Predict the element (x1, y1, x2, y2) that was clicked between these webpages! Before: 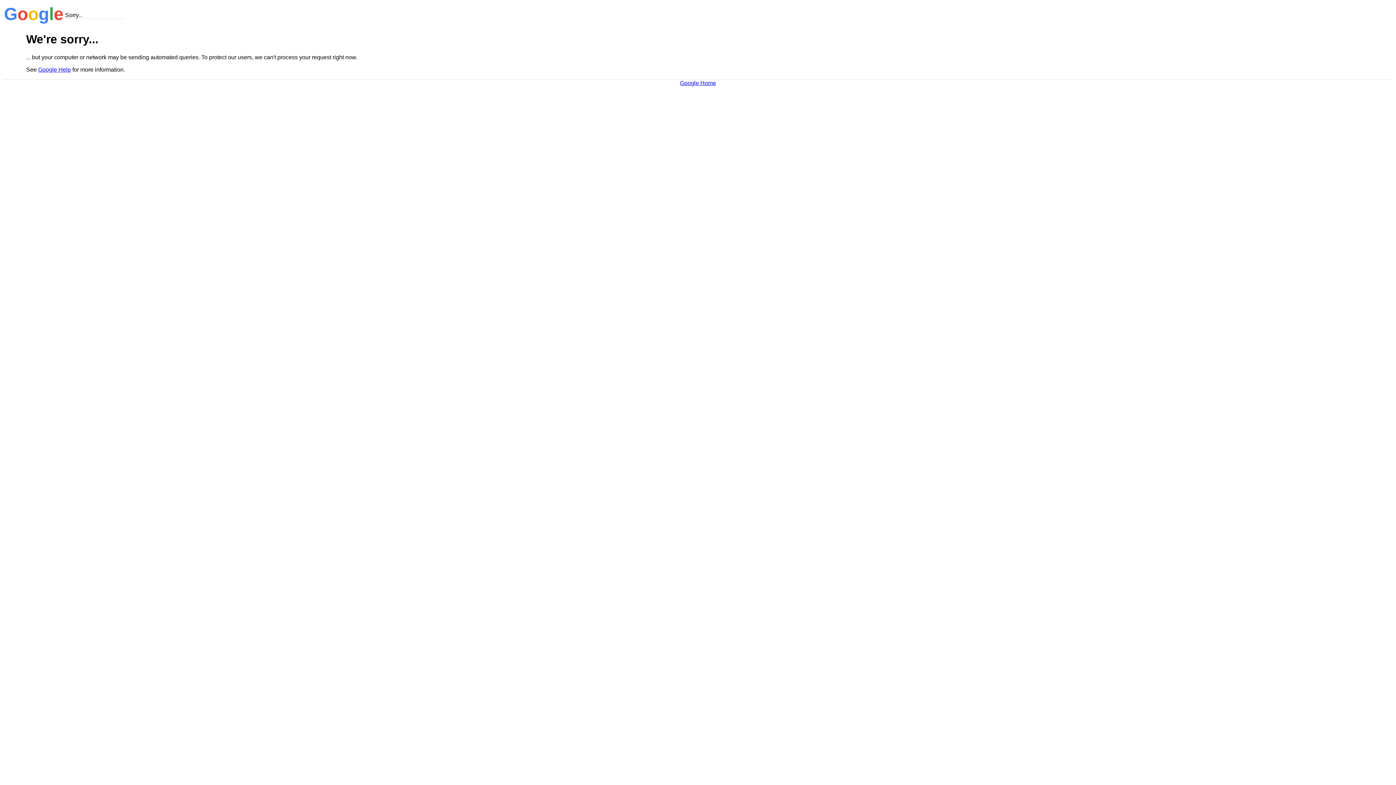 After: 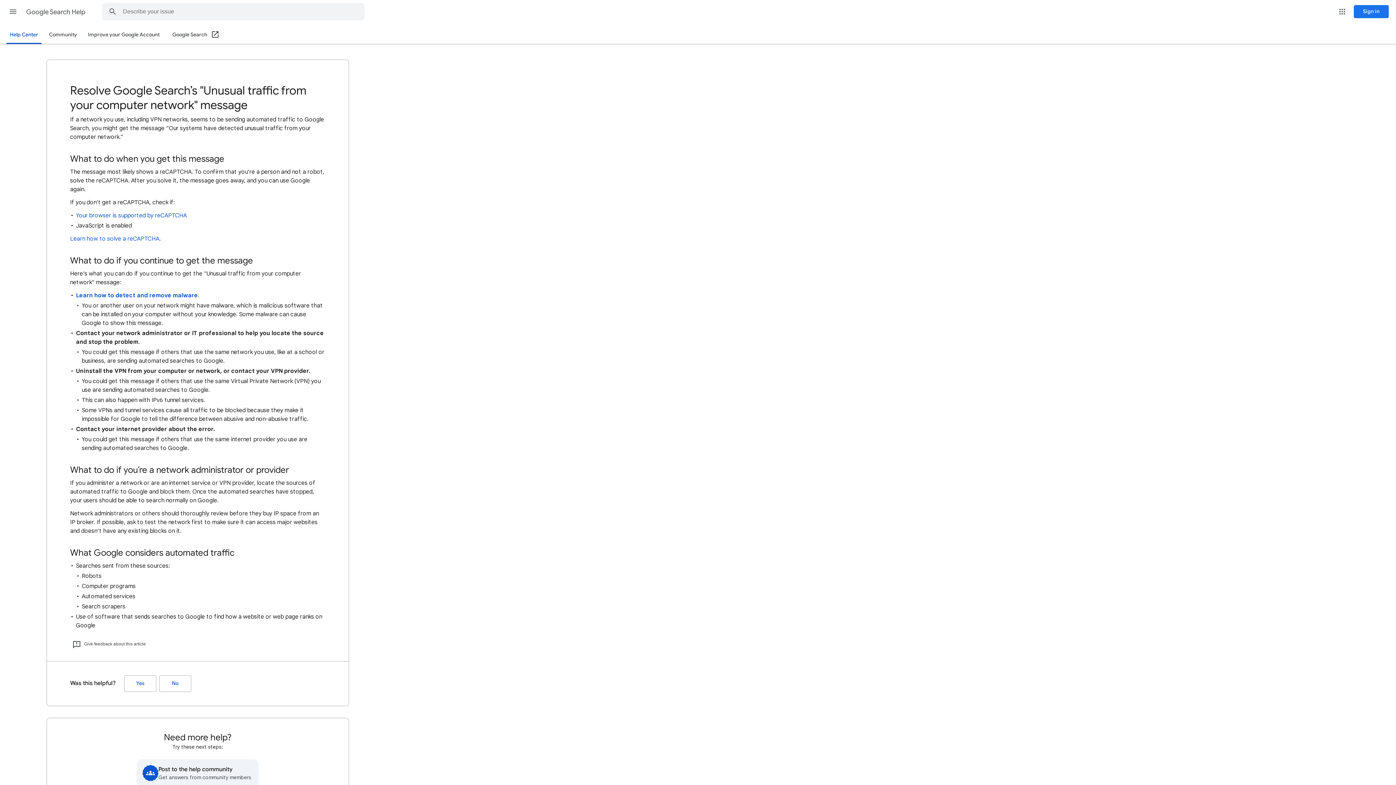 Action: label: Google Help bbox: (38, 66, 70, 72)